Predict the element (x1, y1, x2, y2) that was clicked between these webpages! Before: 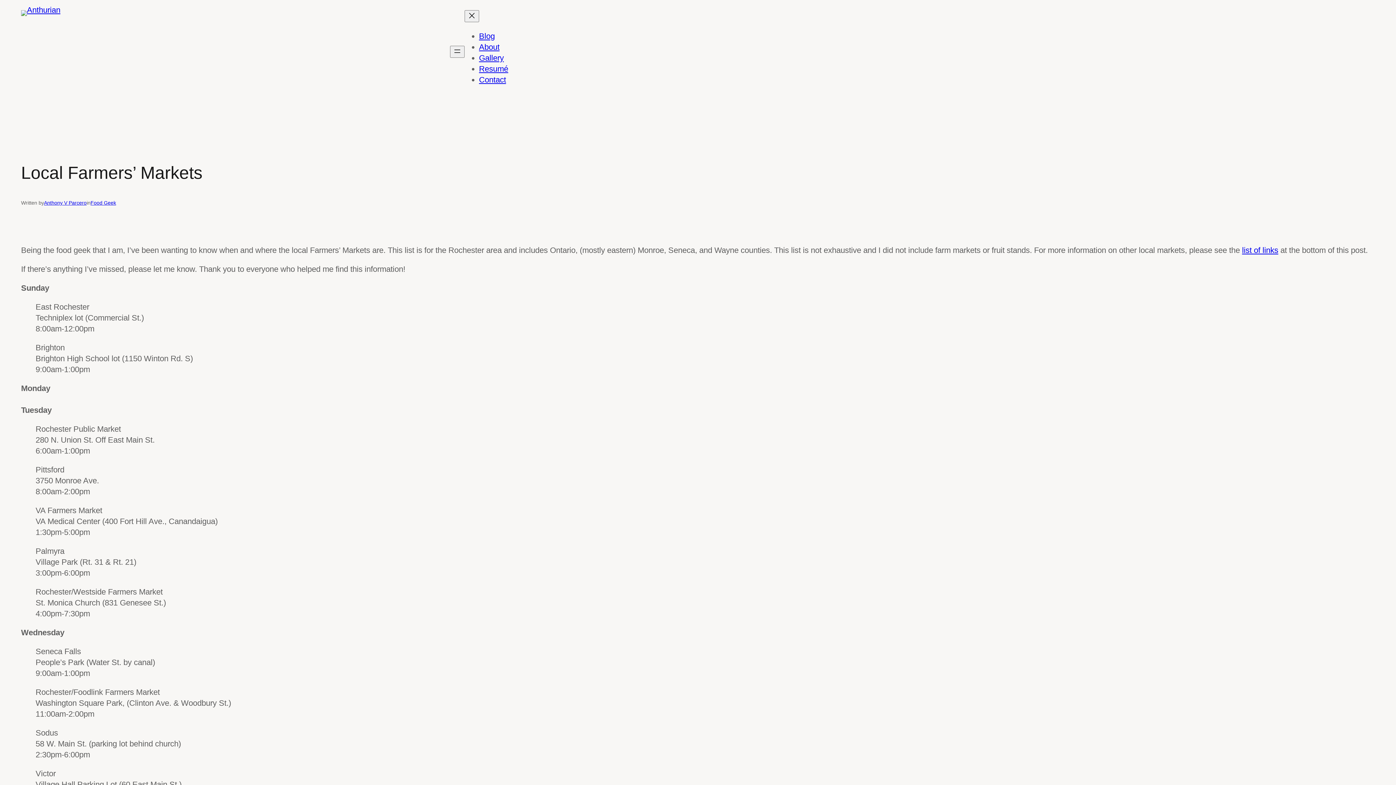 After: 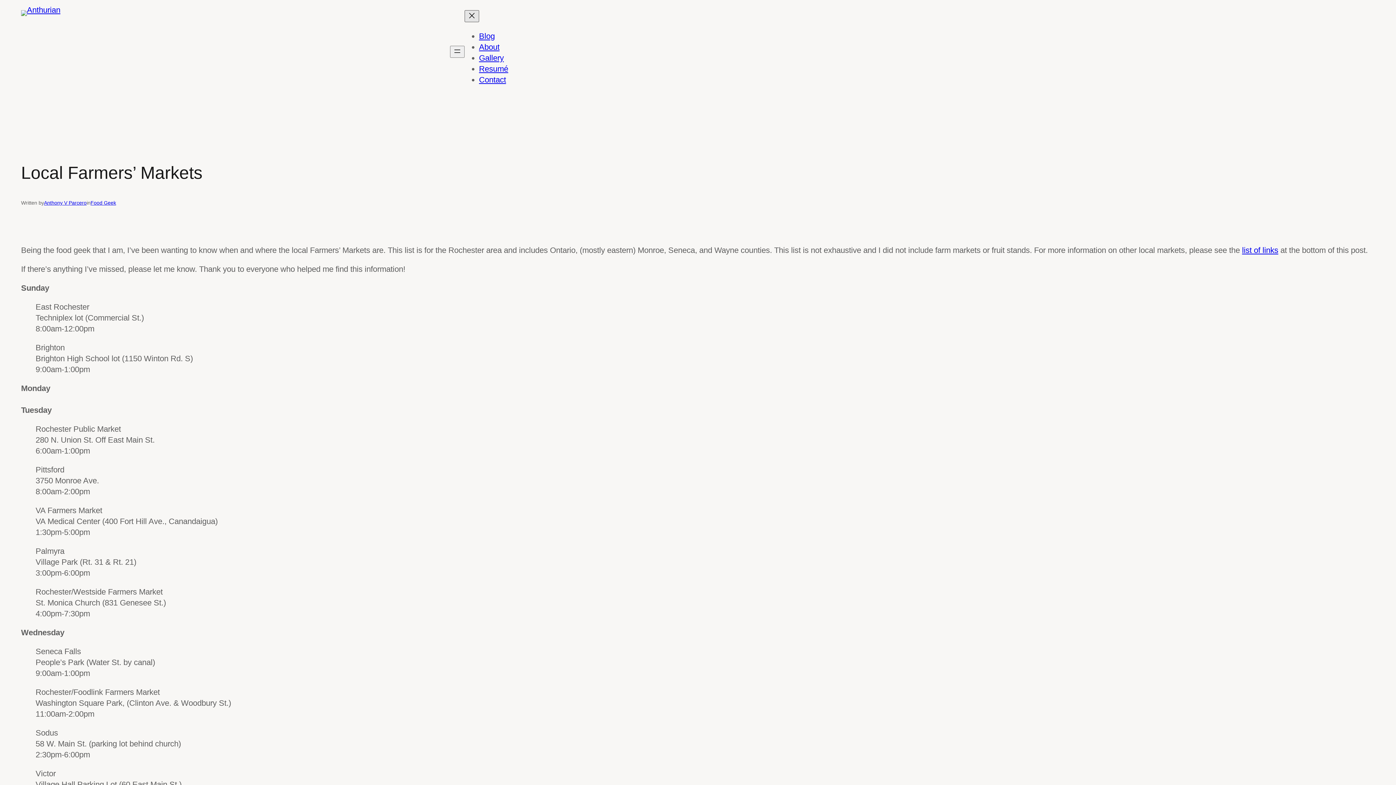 Action: bbox: (464, 10, 479, 22) label: Close menu